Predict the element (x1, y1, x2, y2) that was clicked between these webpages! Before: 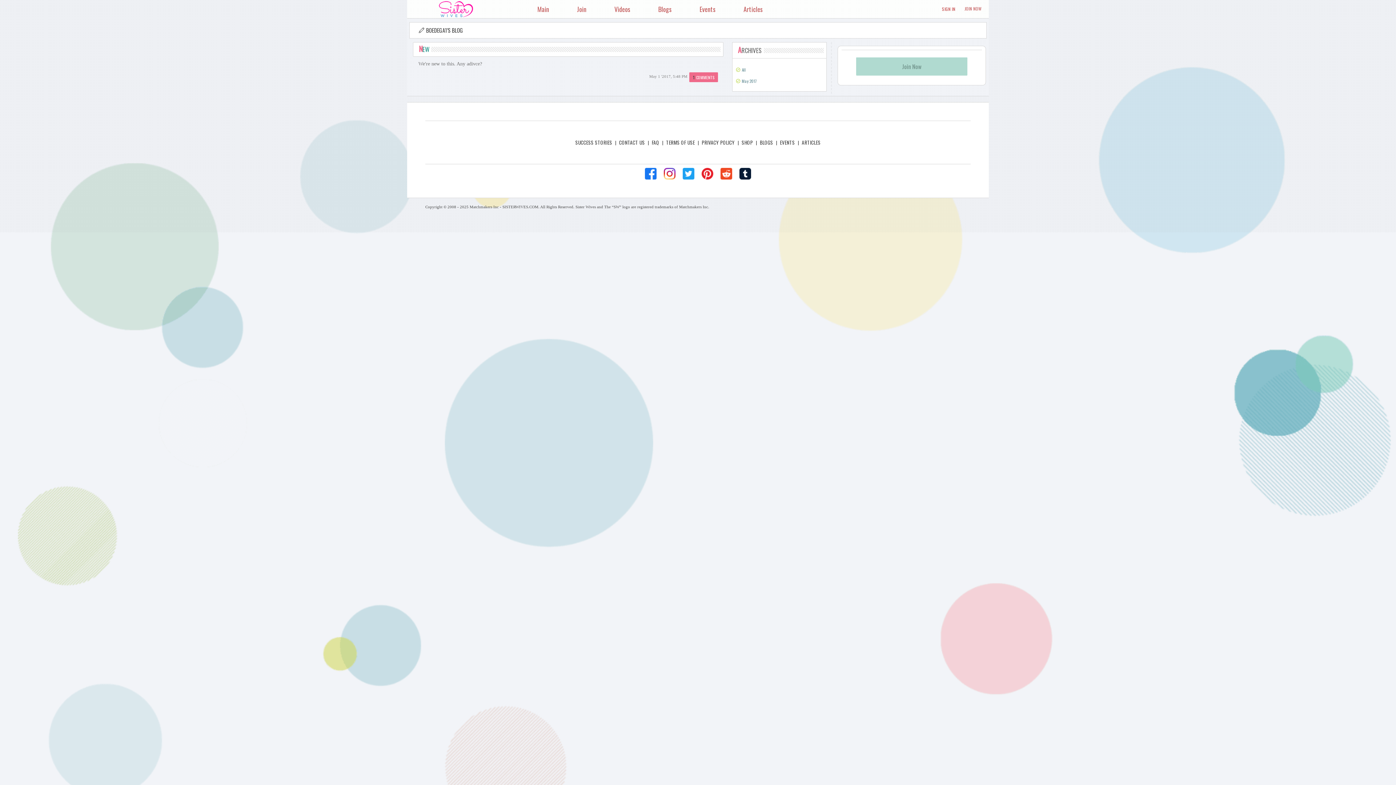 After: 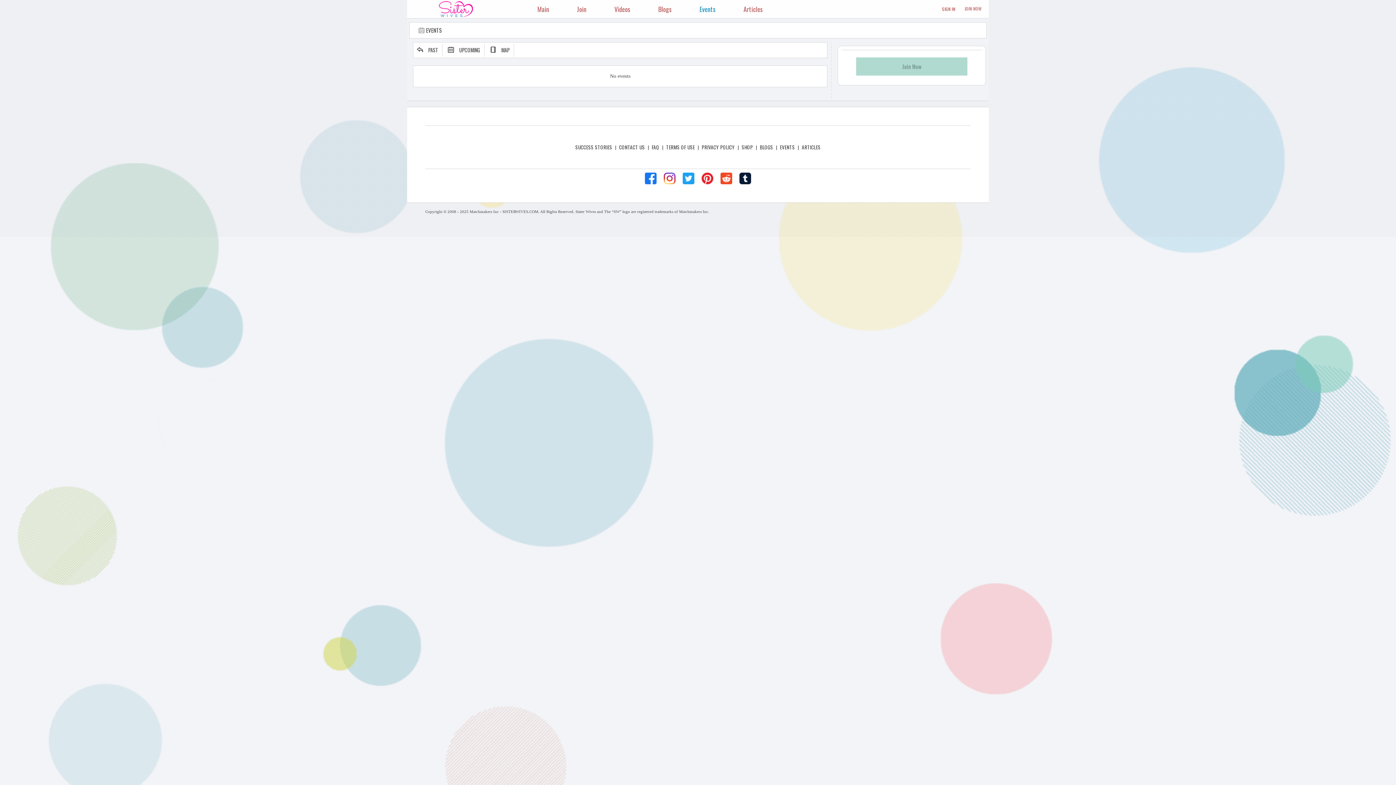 Action: bbox: (685, 0, 729, 18) label: Events